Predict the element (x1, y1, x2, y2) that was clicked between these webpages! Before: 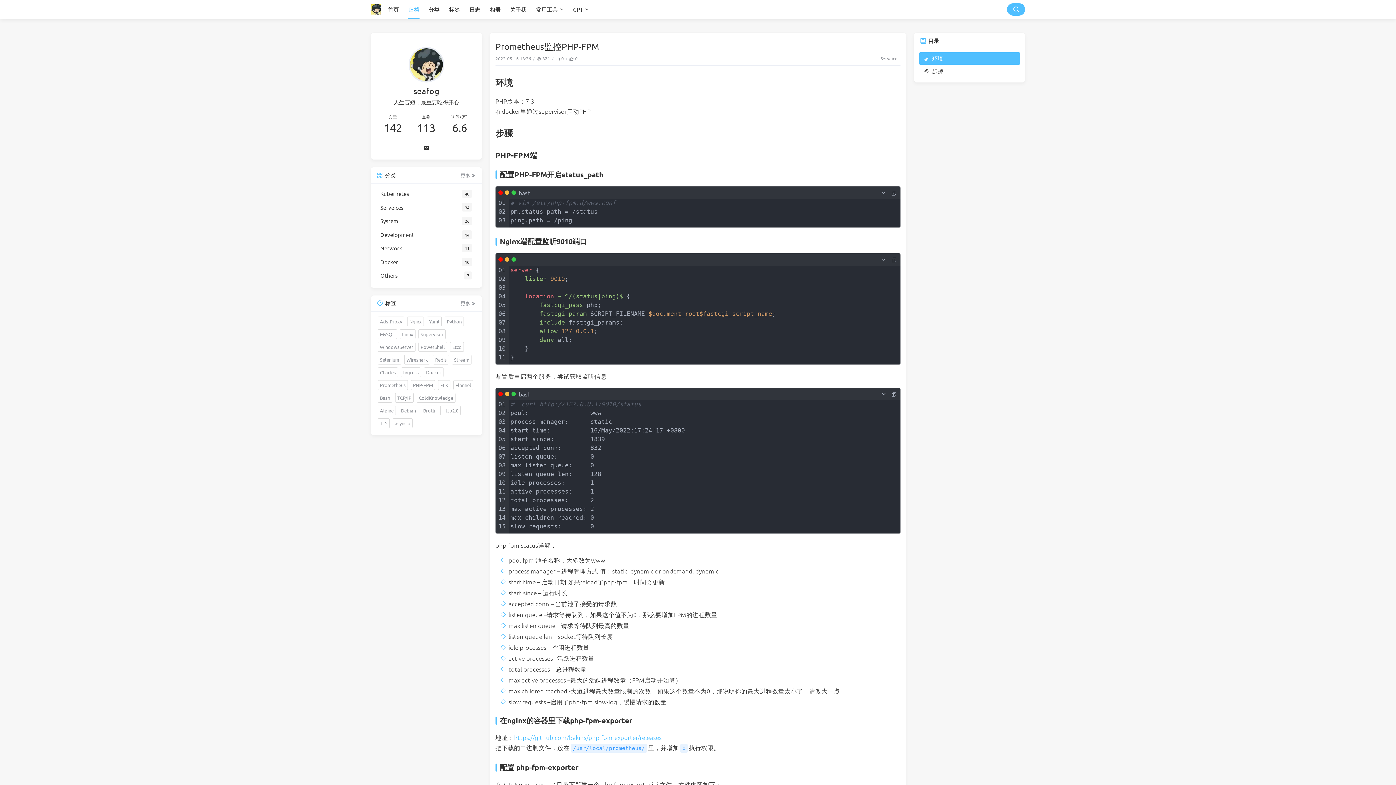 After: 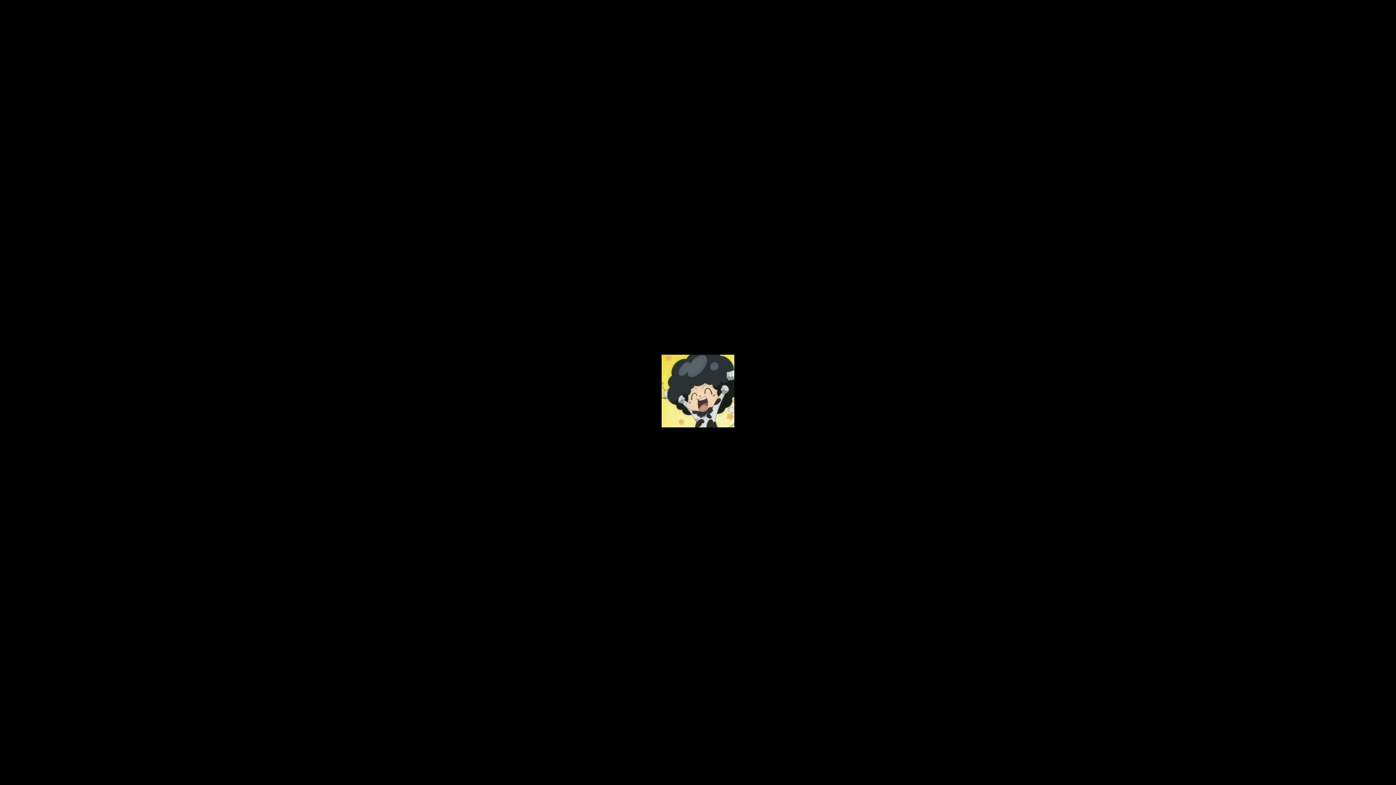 Action: bbox: (370, 4, 385, 14)